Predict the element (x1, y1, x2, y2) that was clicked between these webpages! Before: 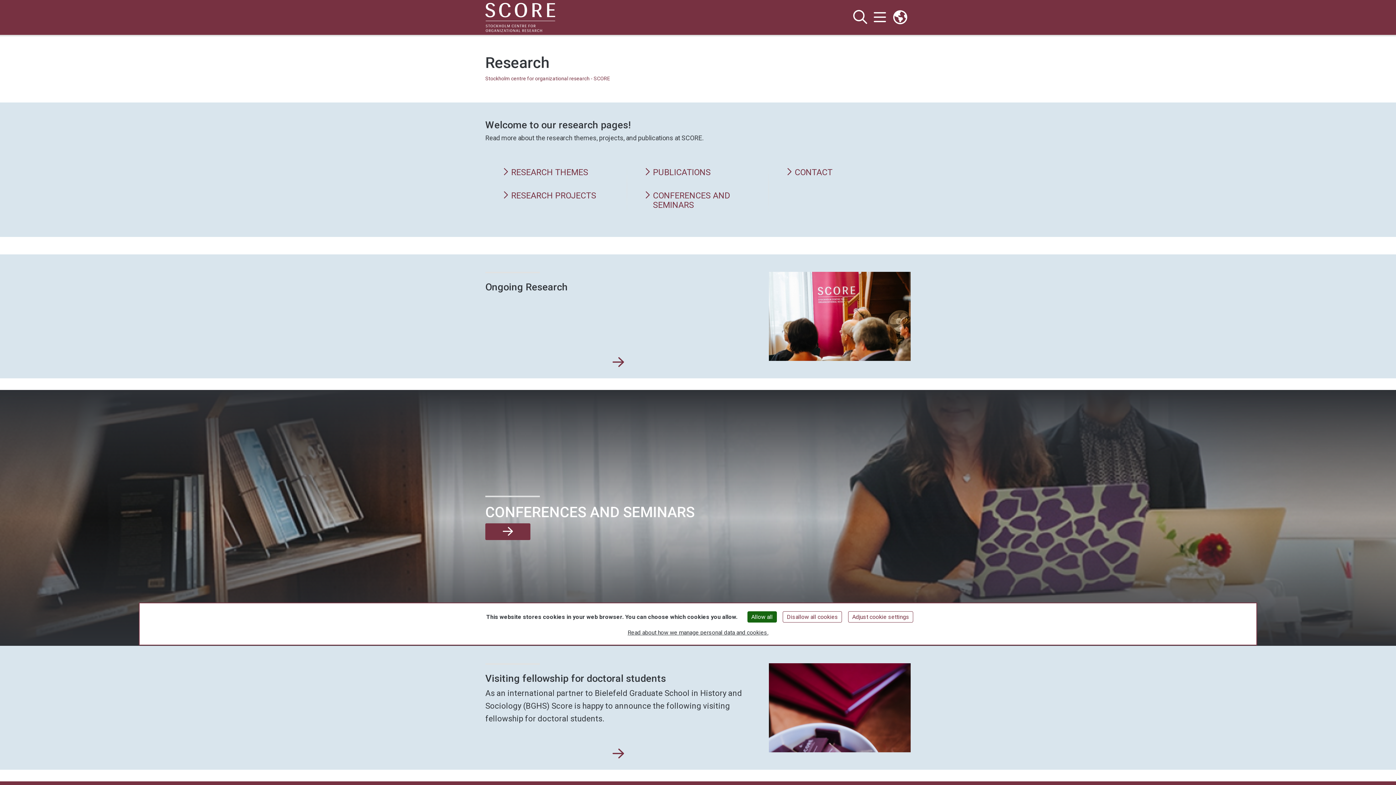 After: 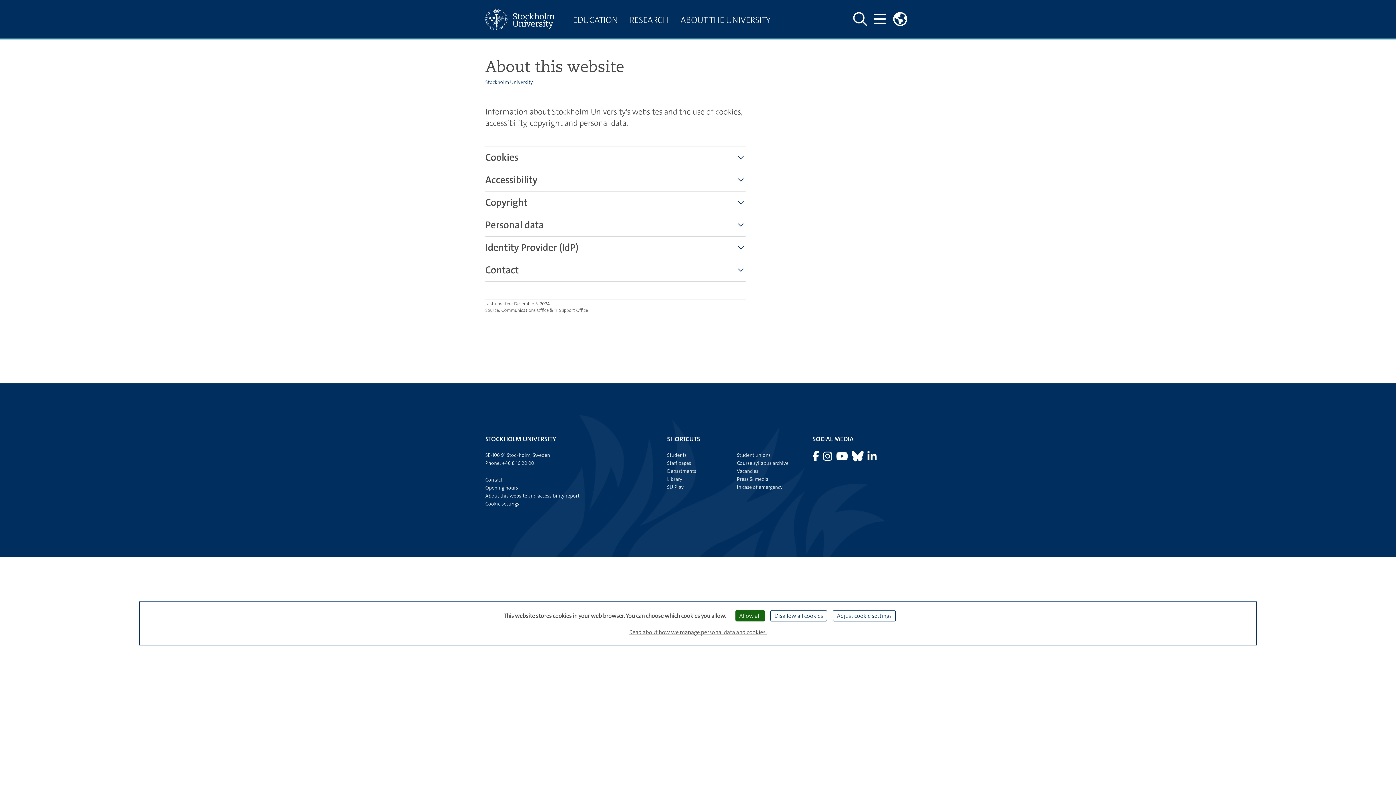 Action: bbox: (624, 626, 771, 639) label: Read about how we manage personal data and cookies.